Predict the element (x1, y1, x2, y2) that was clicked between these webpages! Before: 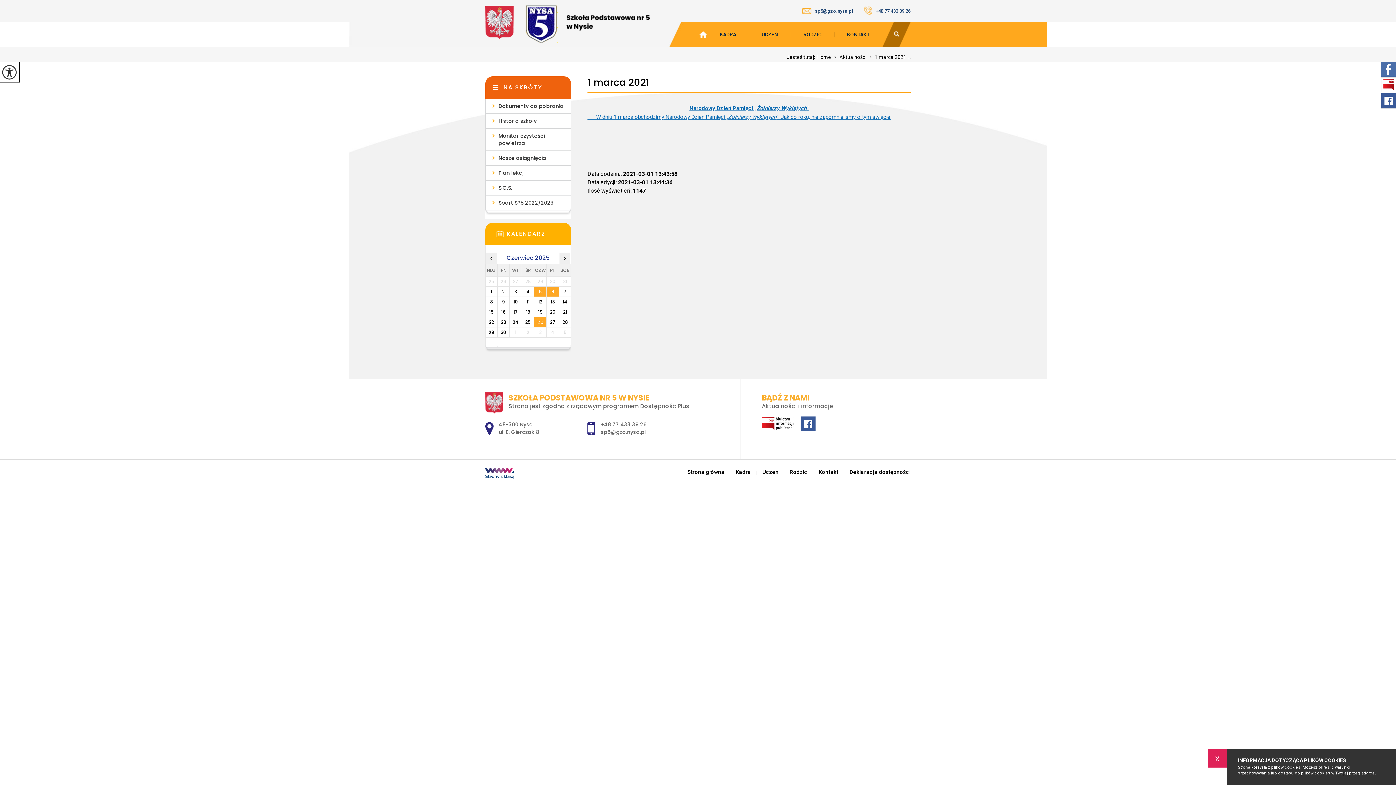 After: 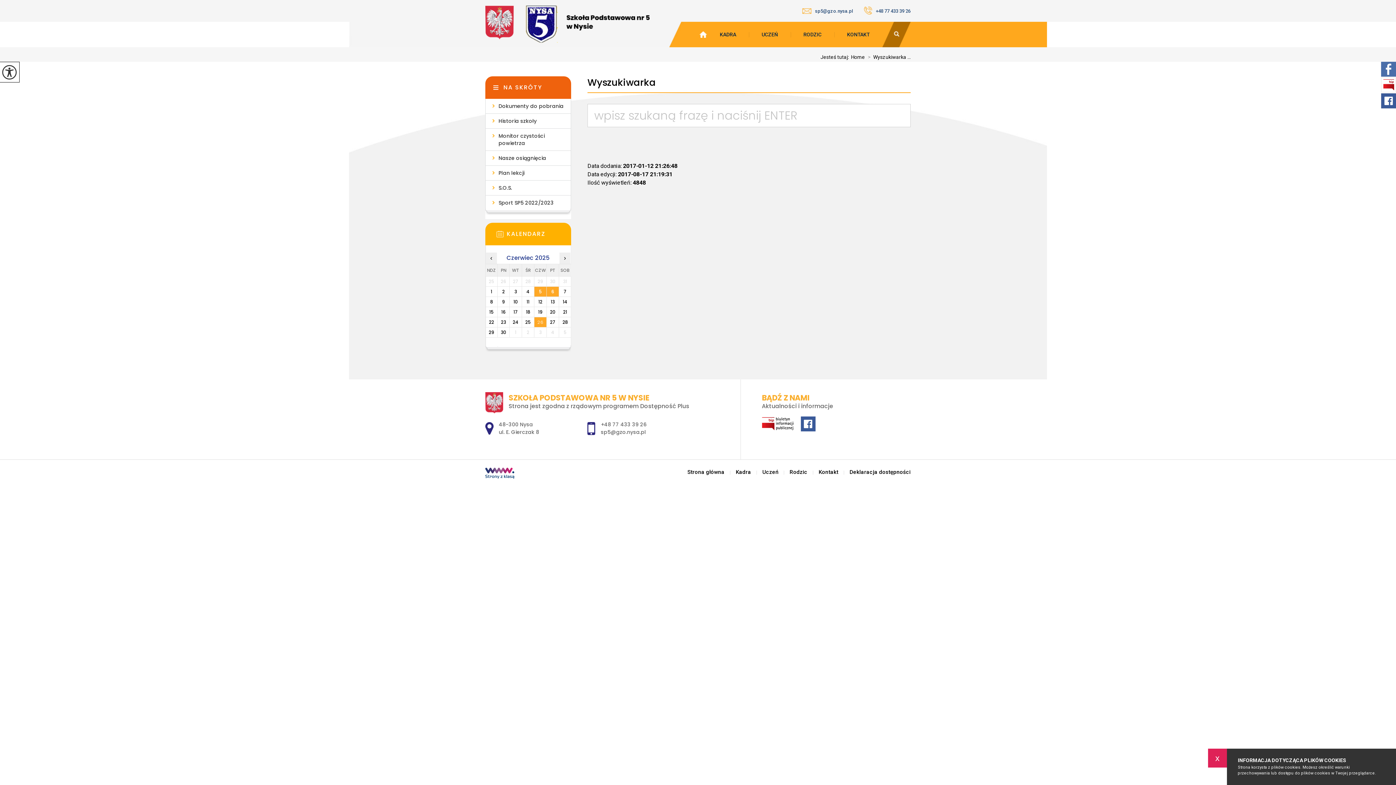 Action: bbox: (882, 21, 910, 47)